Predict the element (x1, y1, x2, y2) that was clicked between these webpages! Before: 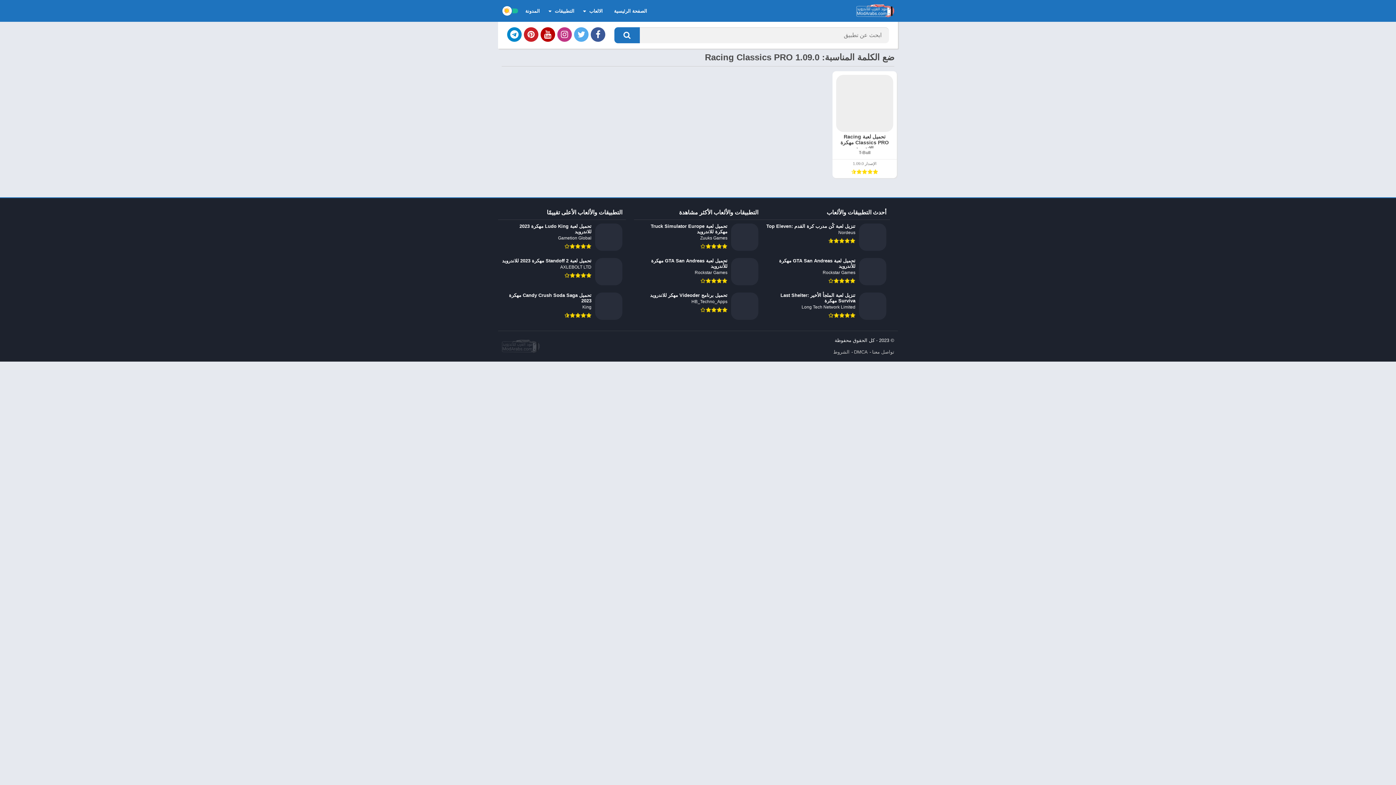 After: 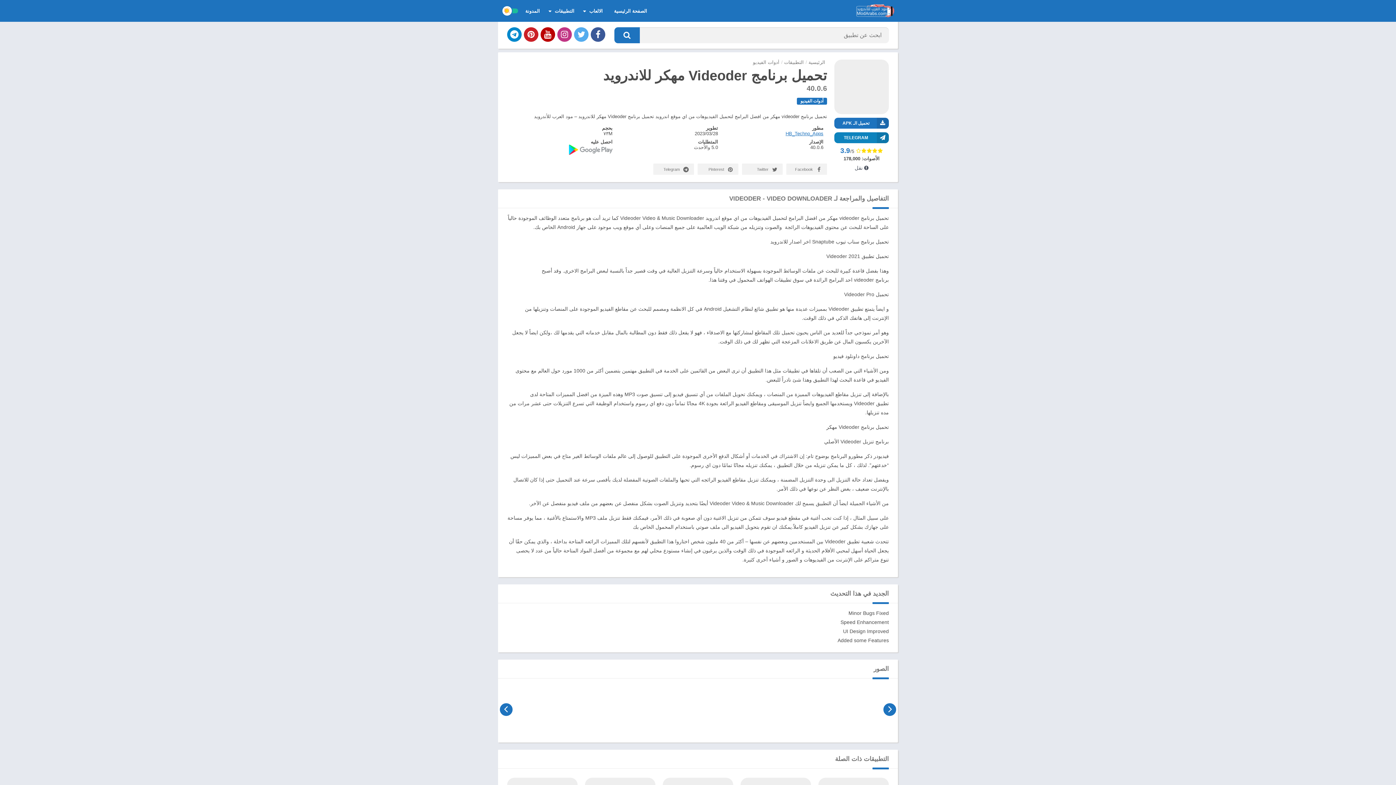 Action: bbox: (634, 289, 762, 323) label: تحميل برنامج Videoder مهكر للاندرويد
HB_Techno_Apps‏